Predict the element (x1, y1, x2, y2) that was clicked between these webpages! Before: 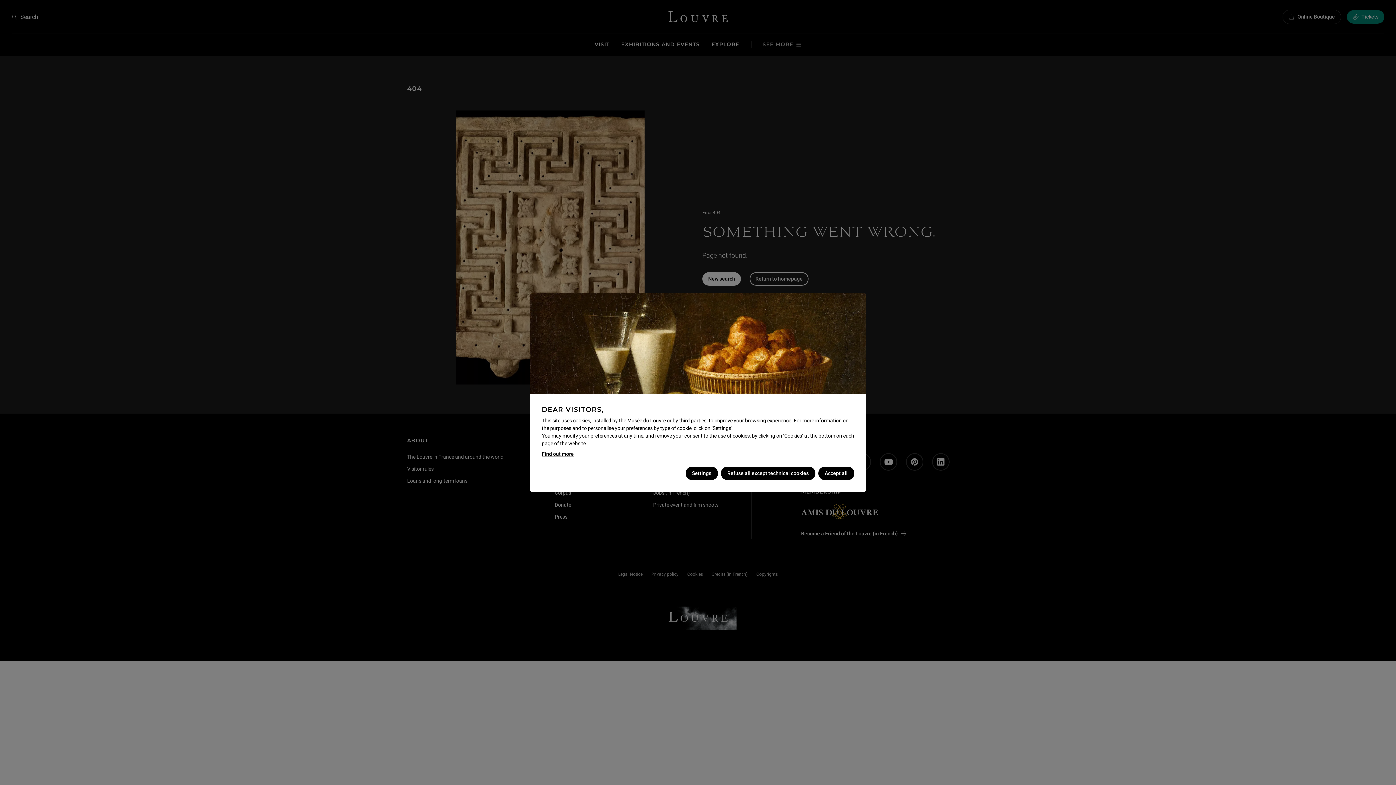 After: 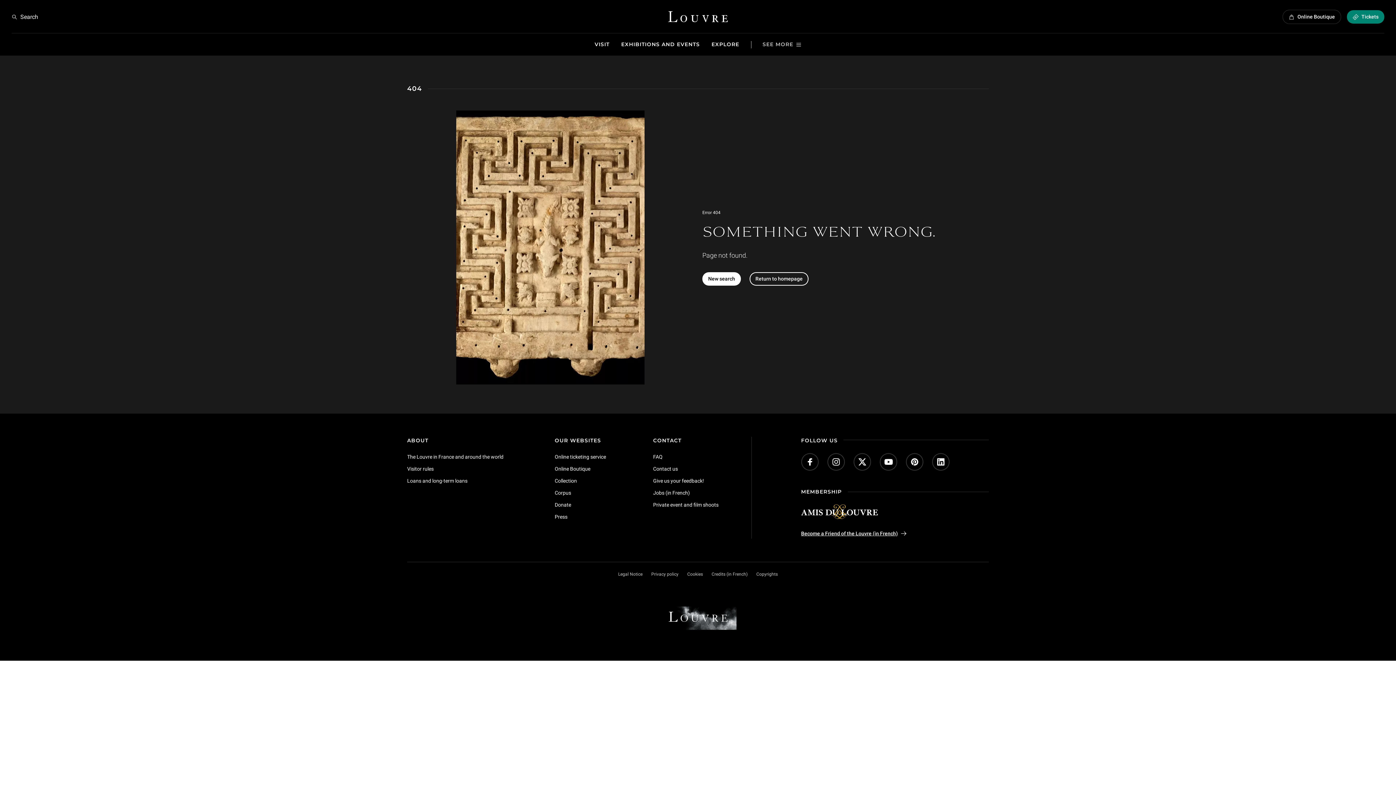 Action: label: Refuse all except technical cookies bbox: (720, 466, 815, 480)